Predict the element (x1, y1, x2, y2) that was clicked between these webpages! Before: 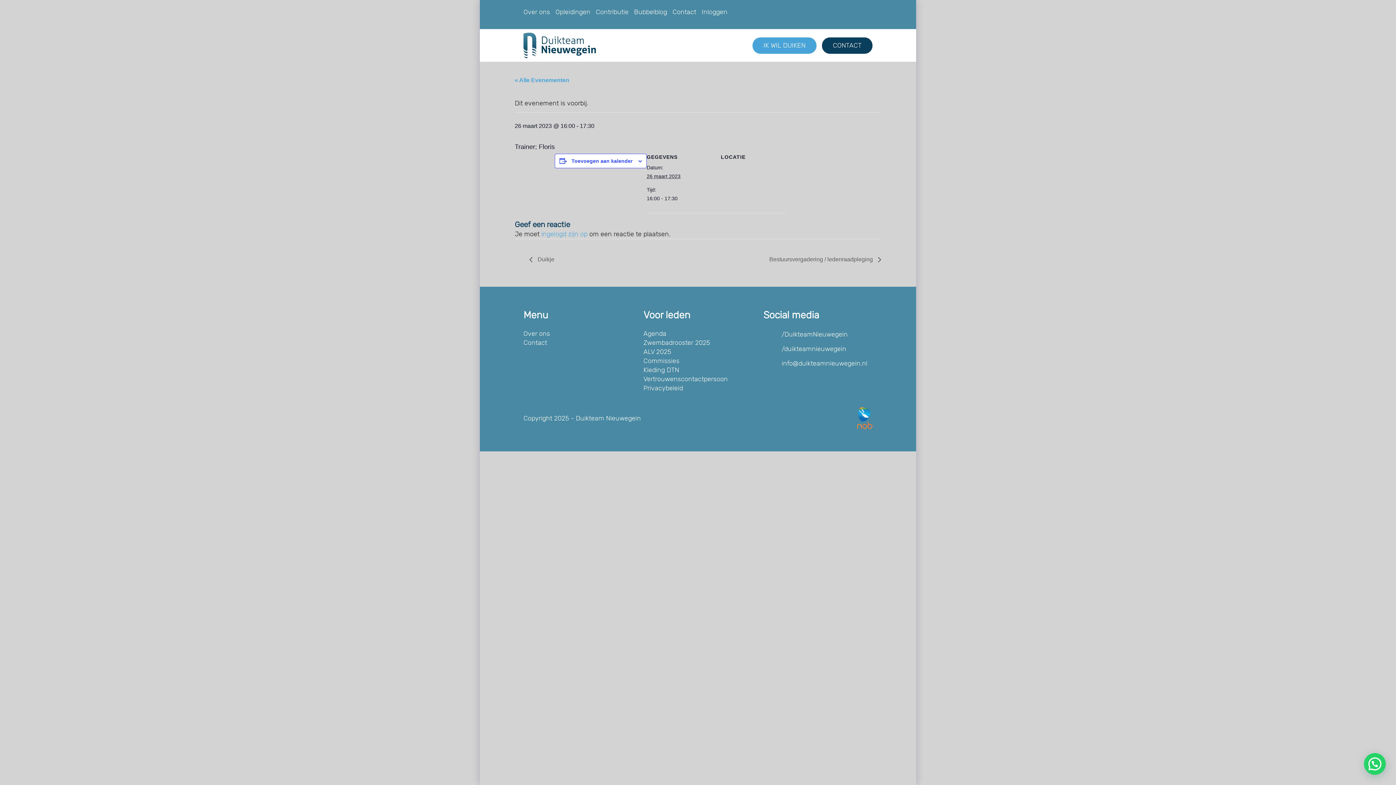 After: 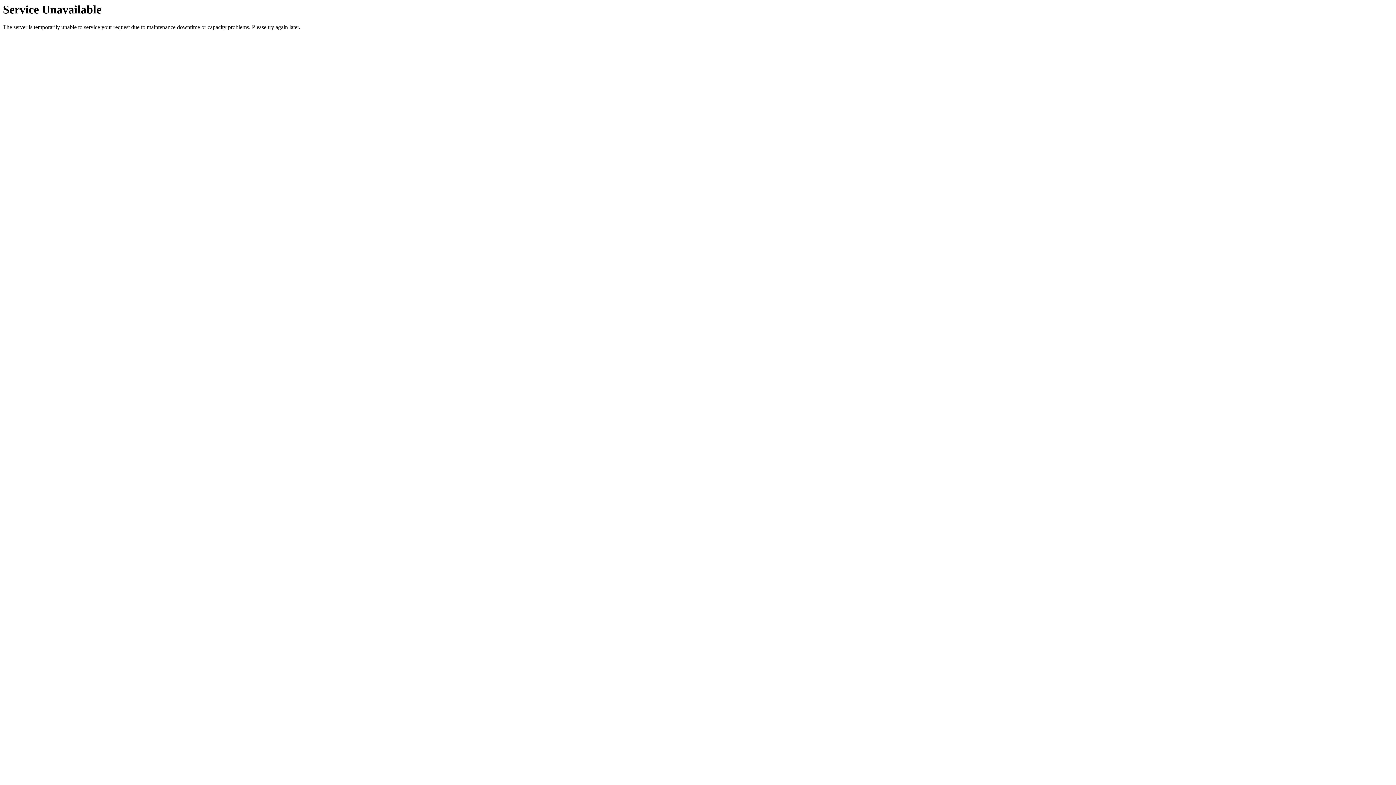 Action: label: CONTACT bbox: (822, 37, 872, 53)